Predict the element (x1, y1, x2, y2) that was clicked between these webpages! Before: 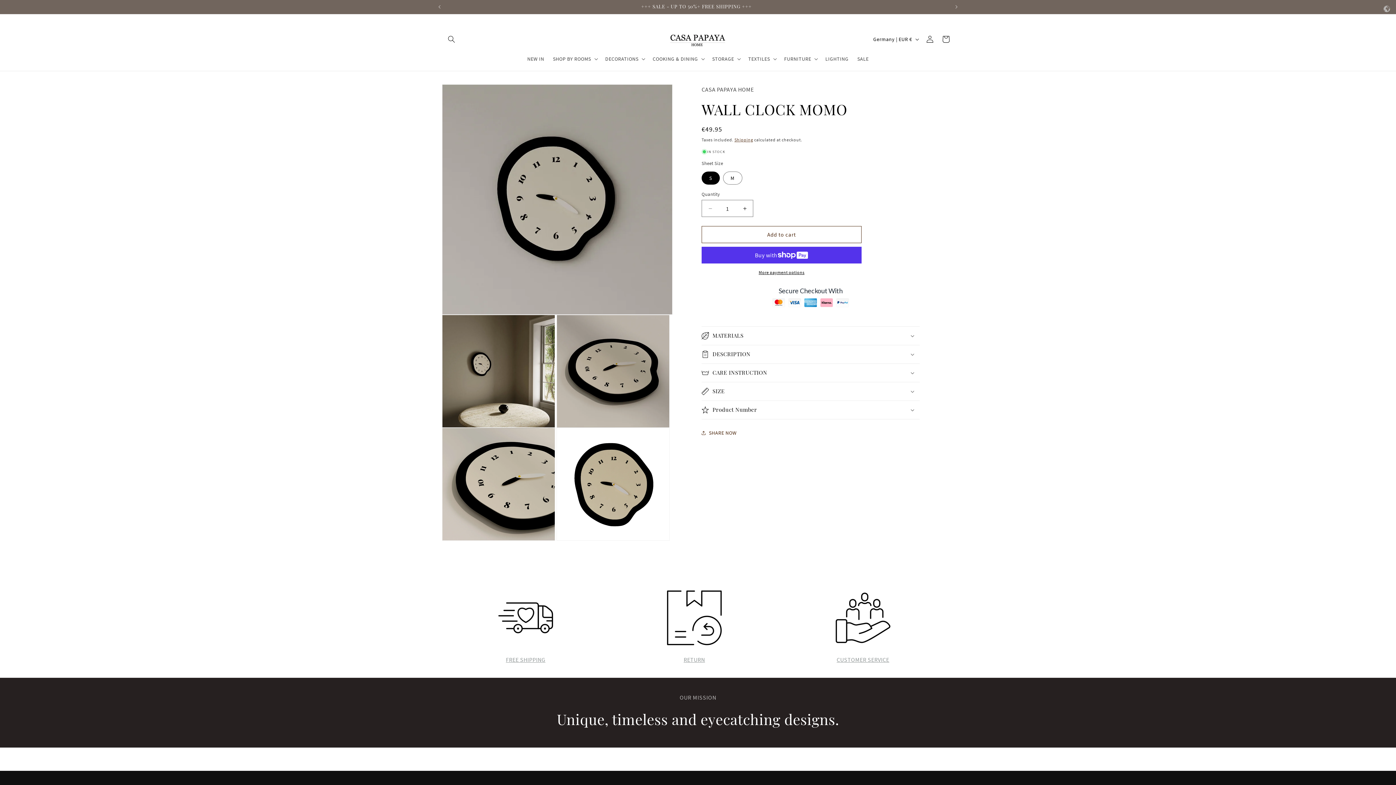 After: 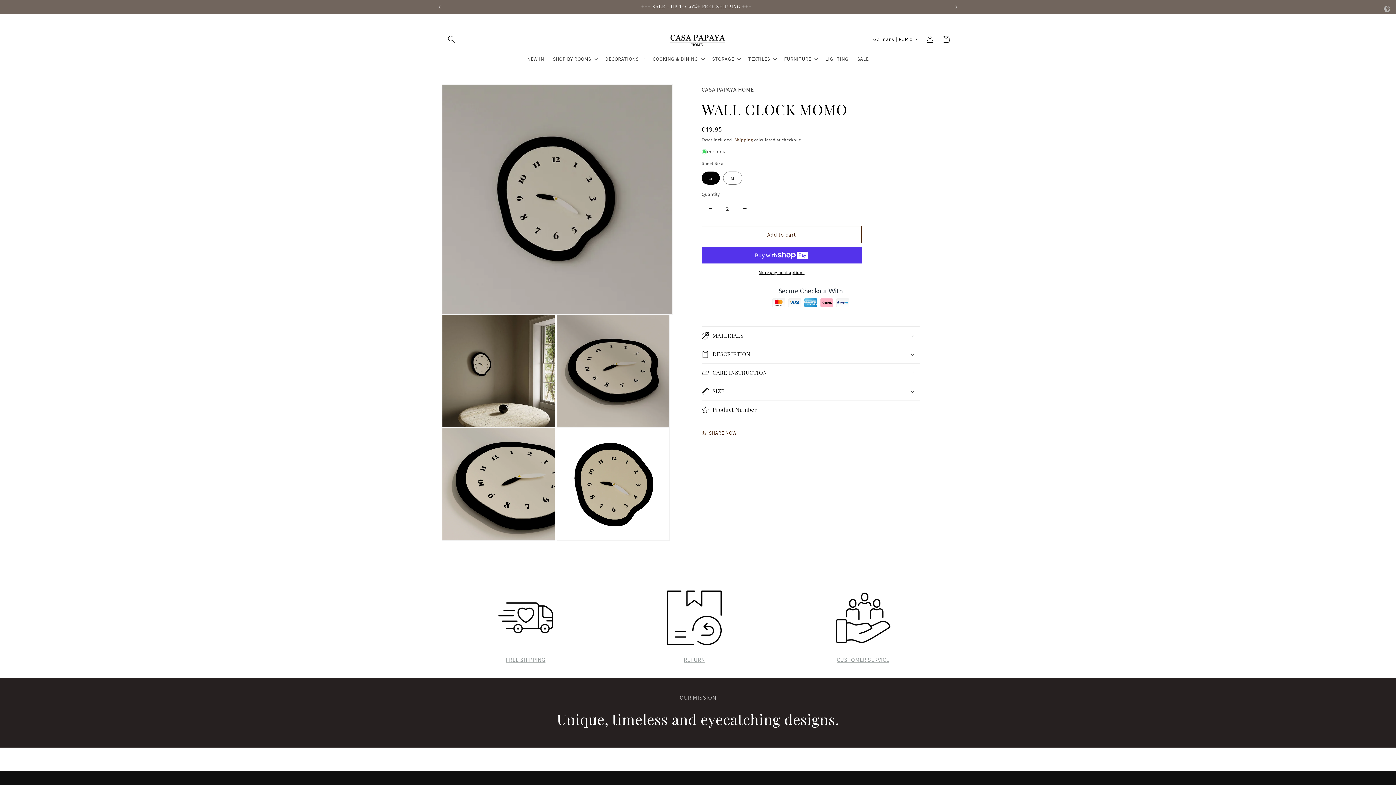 Action: label: Increase quantity for WALL CLOCK MOMO bbox: (736, 200, 753, 217)